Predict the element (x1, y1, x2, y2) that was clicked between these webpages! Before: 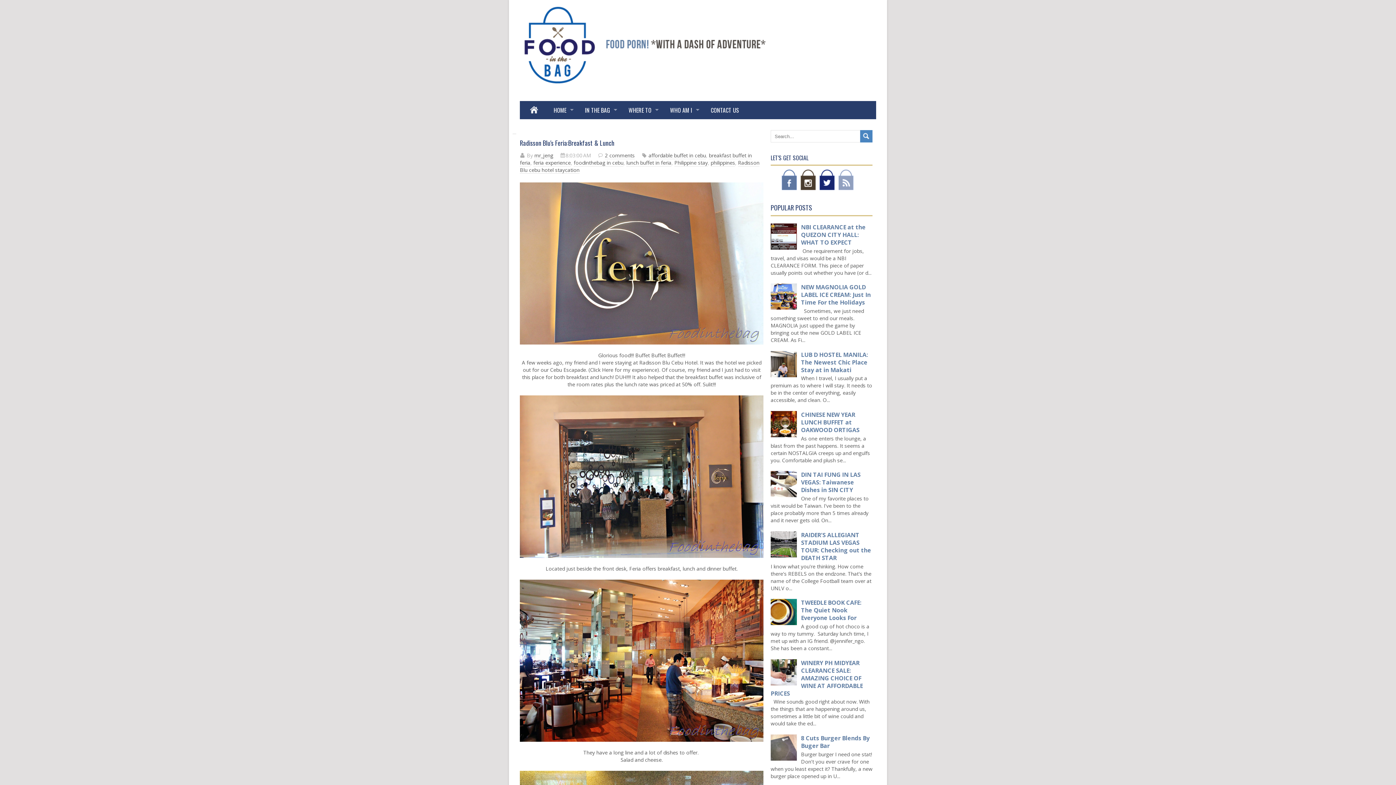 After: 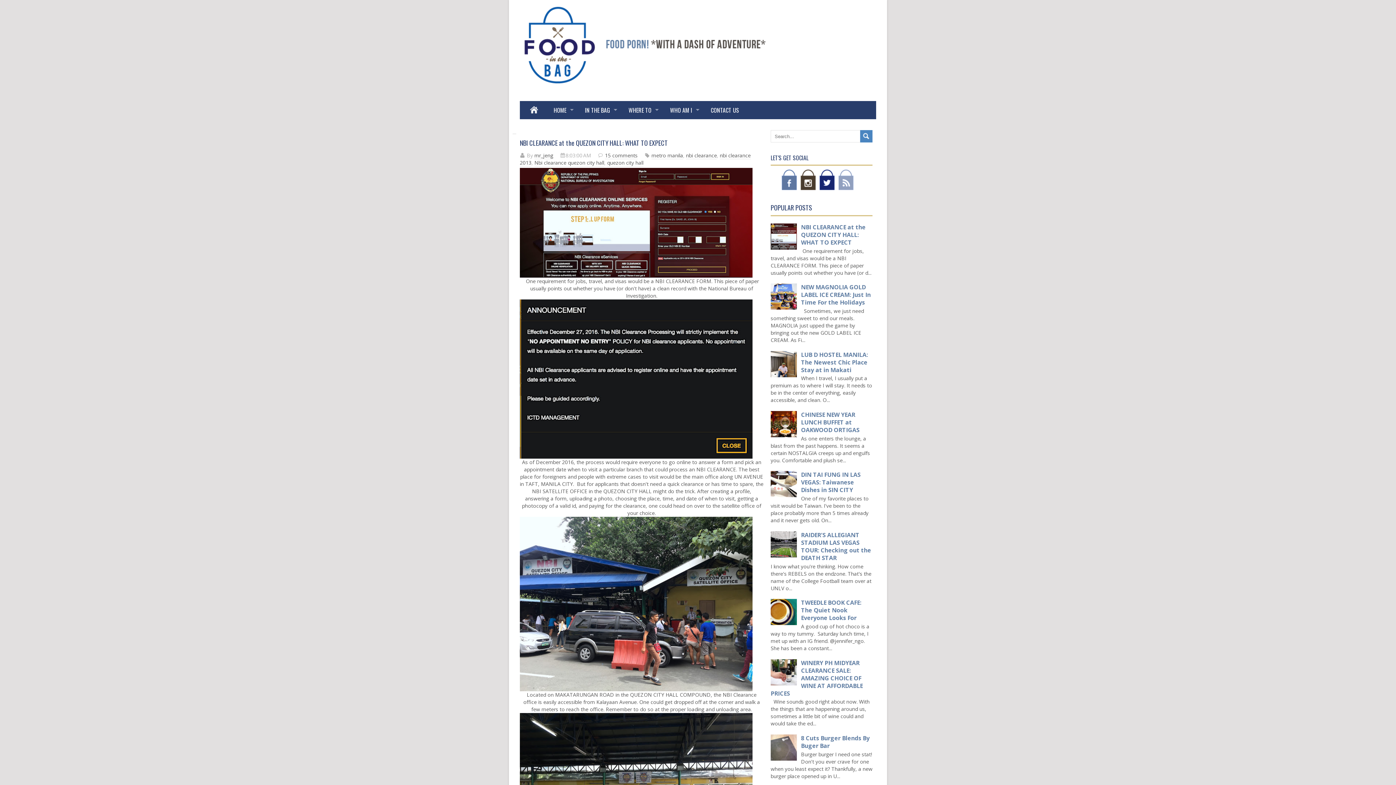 Action: bbox: (801, 223, 865, 246) label: NBI CLEARANCE at the QUEZON CITY HALL: WHAT TO EXPECT